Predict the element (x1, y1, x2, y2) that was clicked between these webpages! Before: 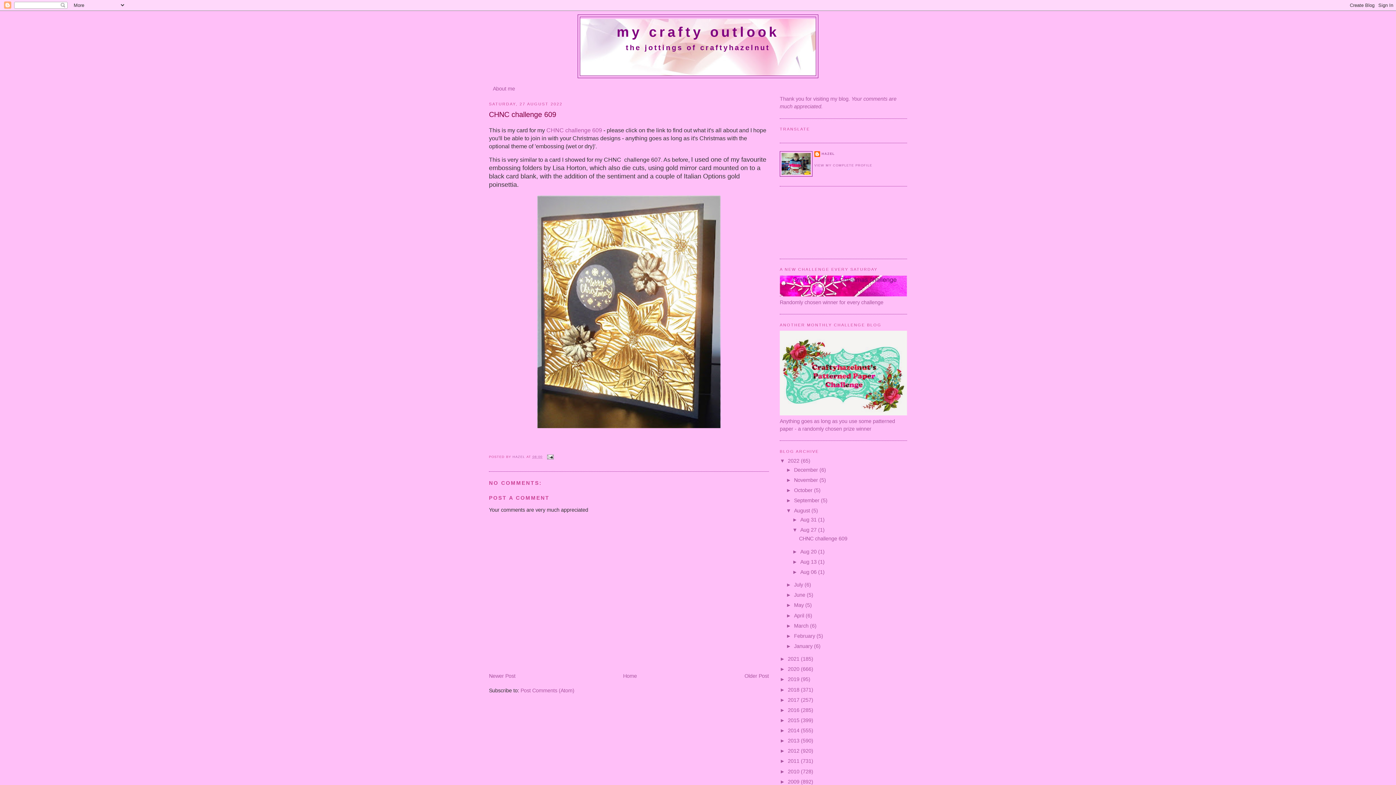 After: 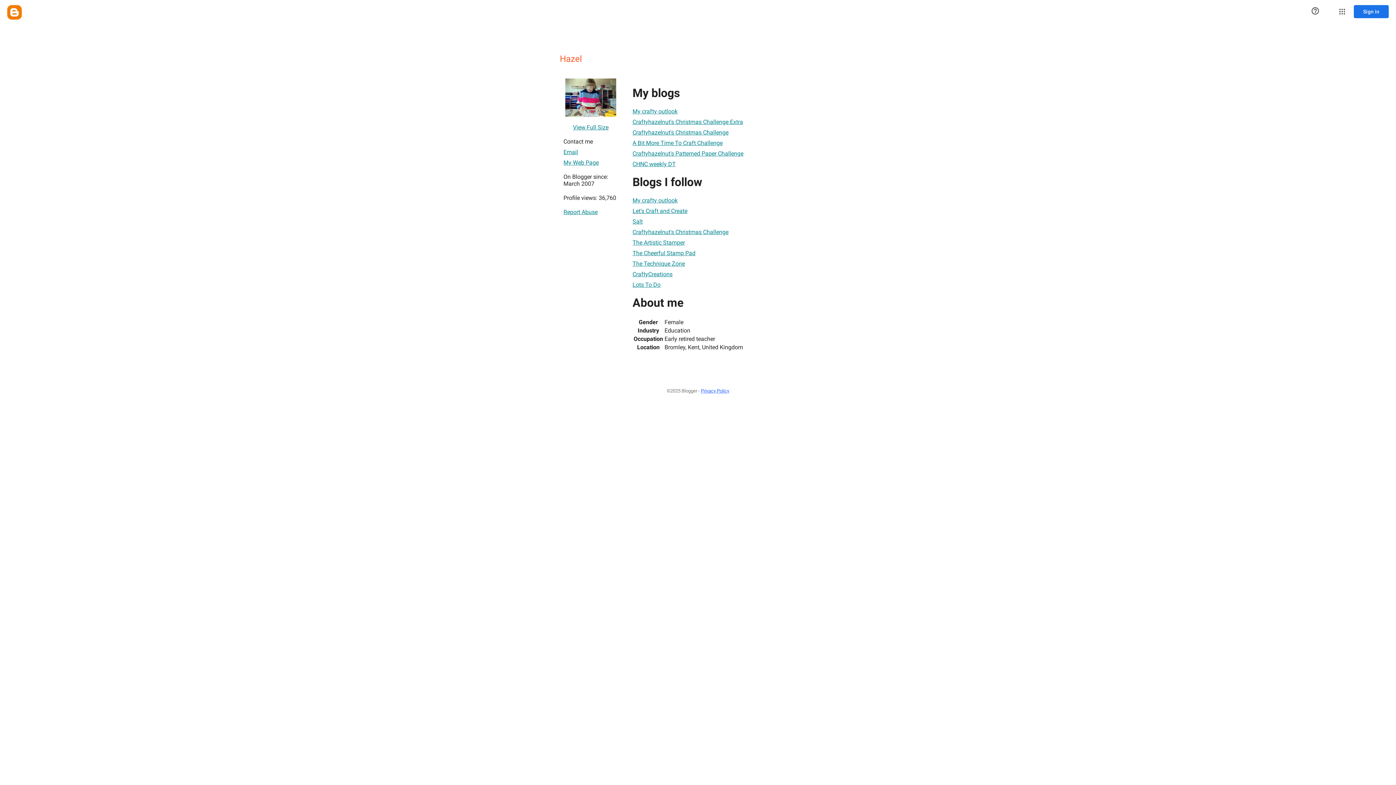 Action: bbox: (814, 163, 872, 167) label: VIEW MY COMPLETE PROFILE